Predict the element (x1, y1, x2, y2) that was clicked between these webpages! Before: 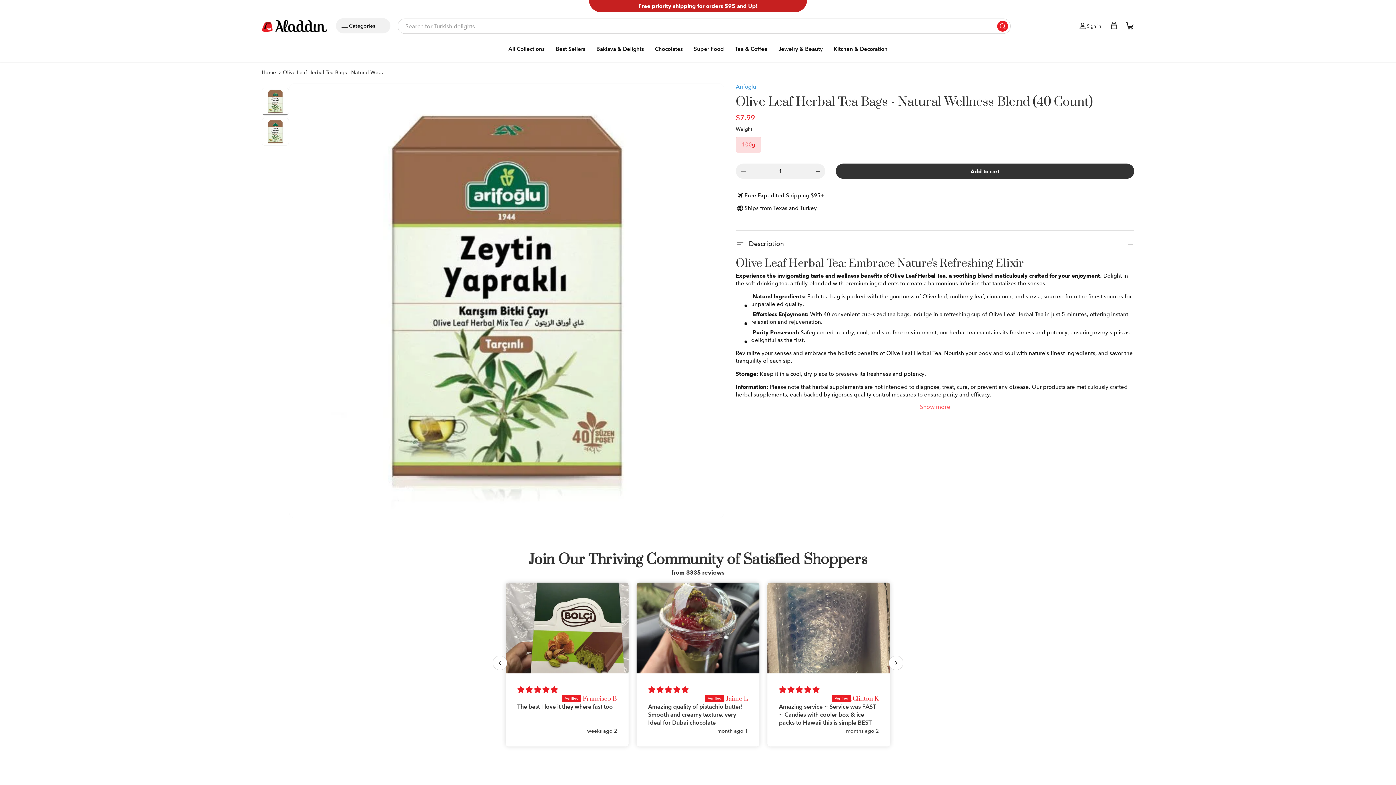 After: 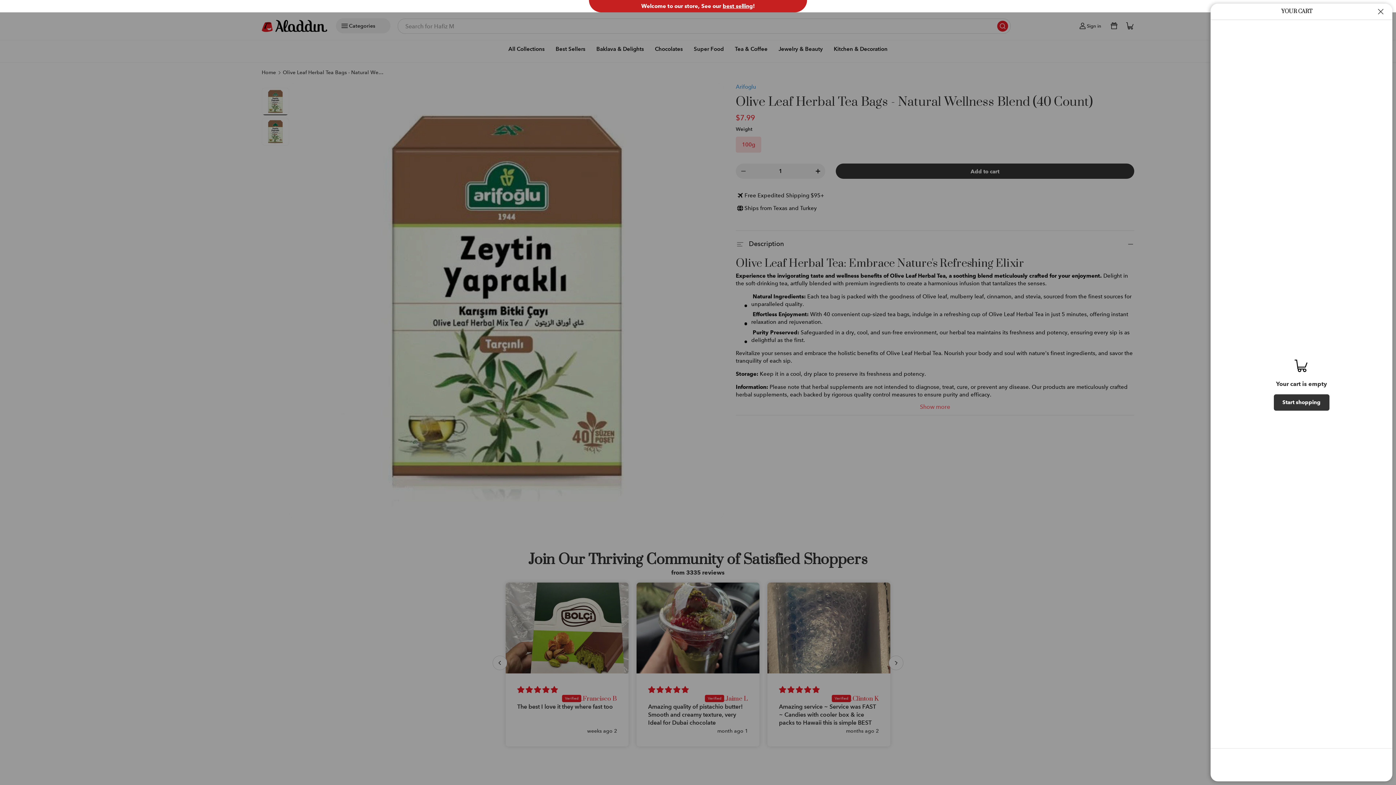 Action: label: Cart bbox: (1122, 18, 1138, 34)